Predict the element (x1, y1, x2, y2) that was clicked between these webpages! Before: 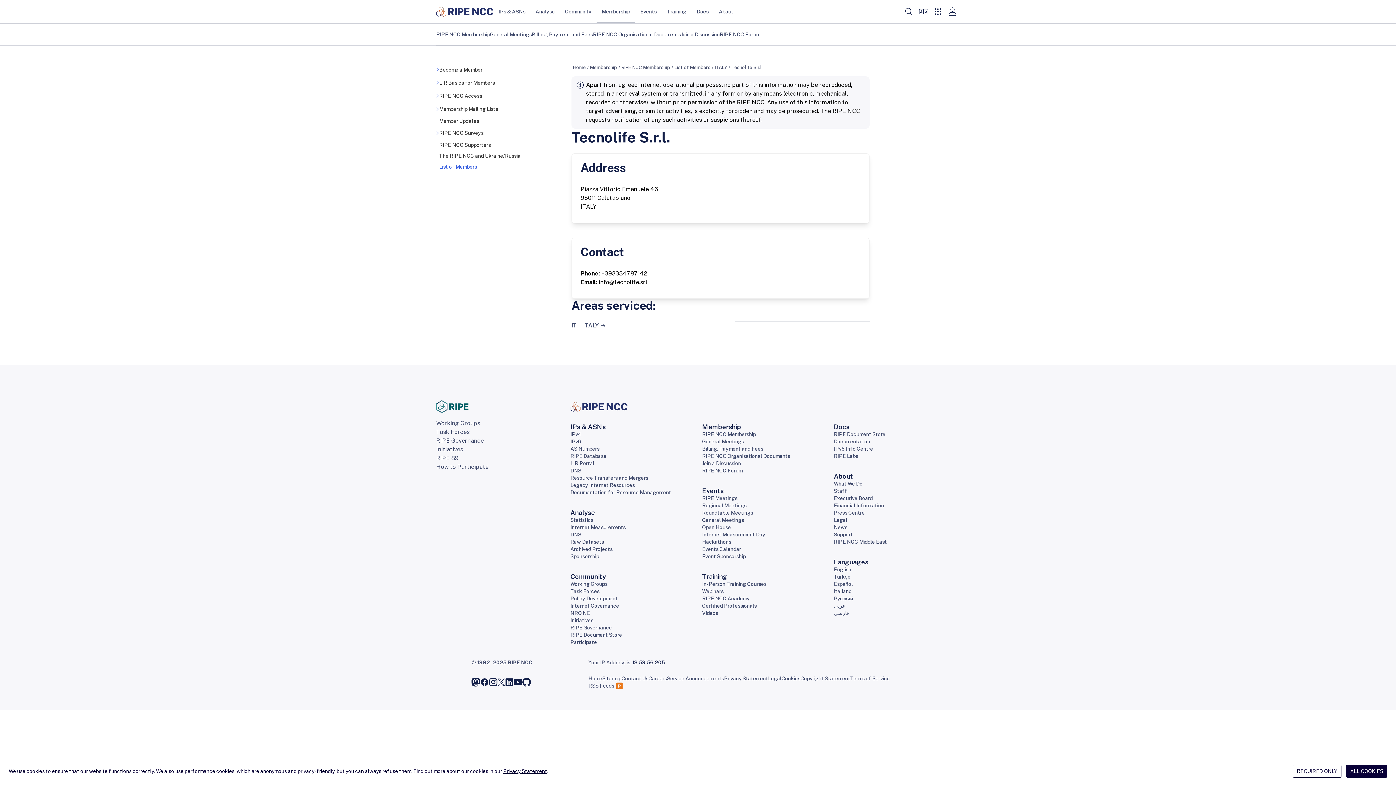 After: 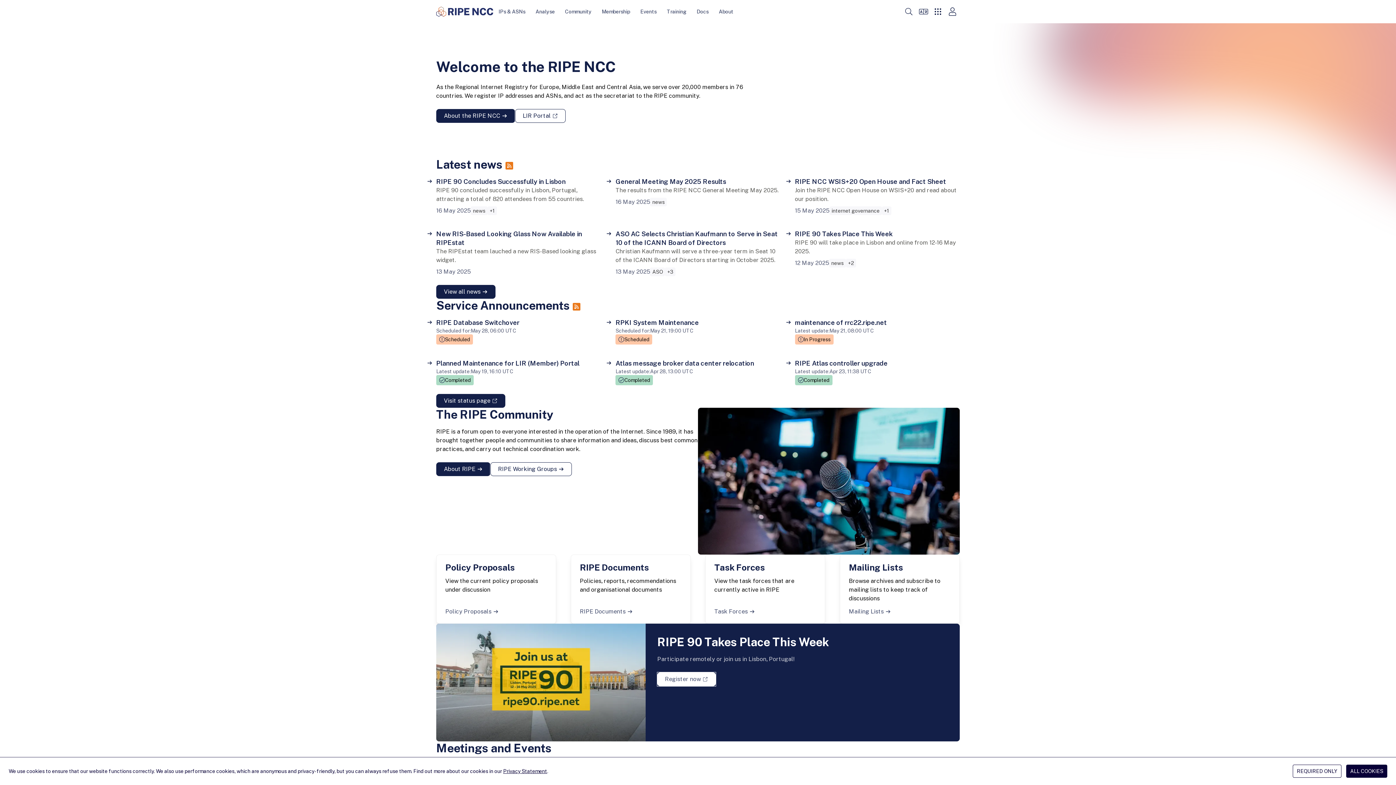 Action: bbox: (588, 675, 602, 682) label: Home